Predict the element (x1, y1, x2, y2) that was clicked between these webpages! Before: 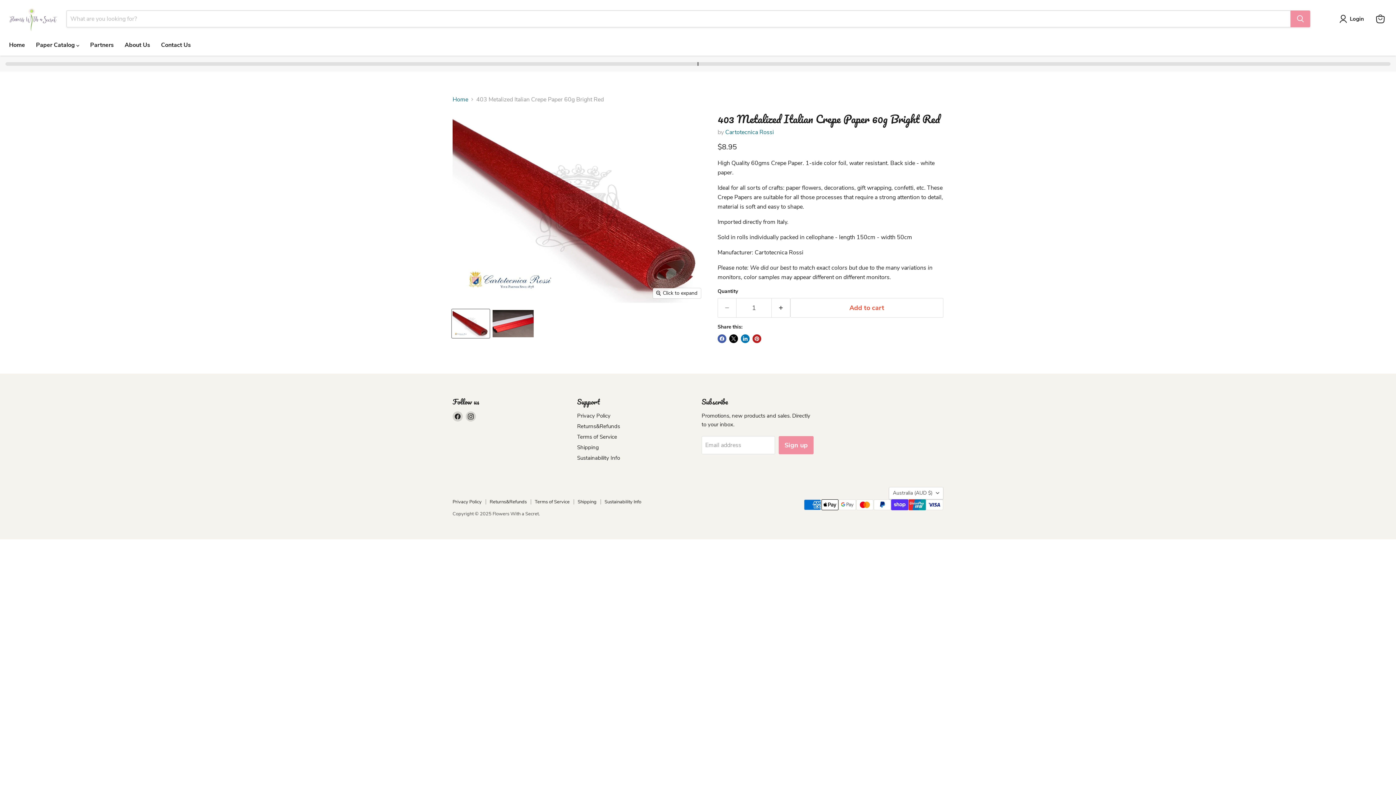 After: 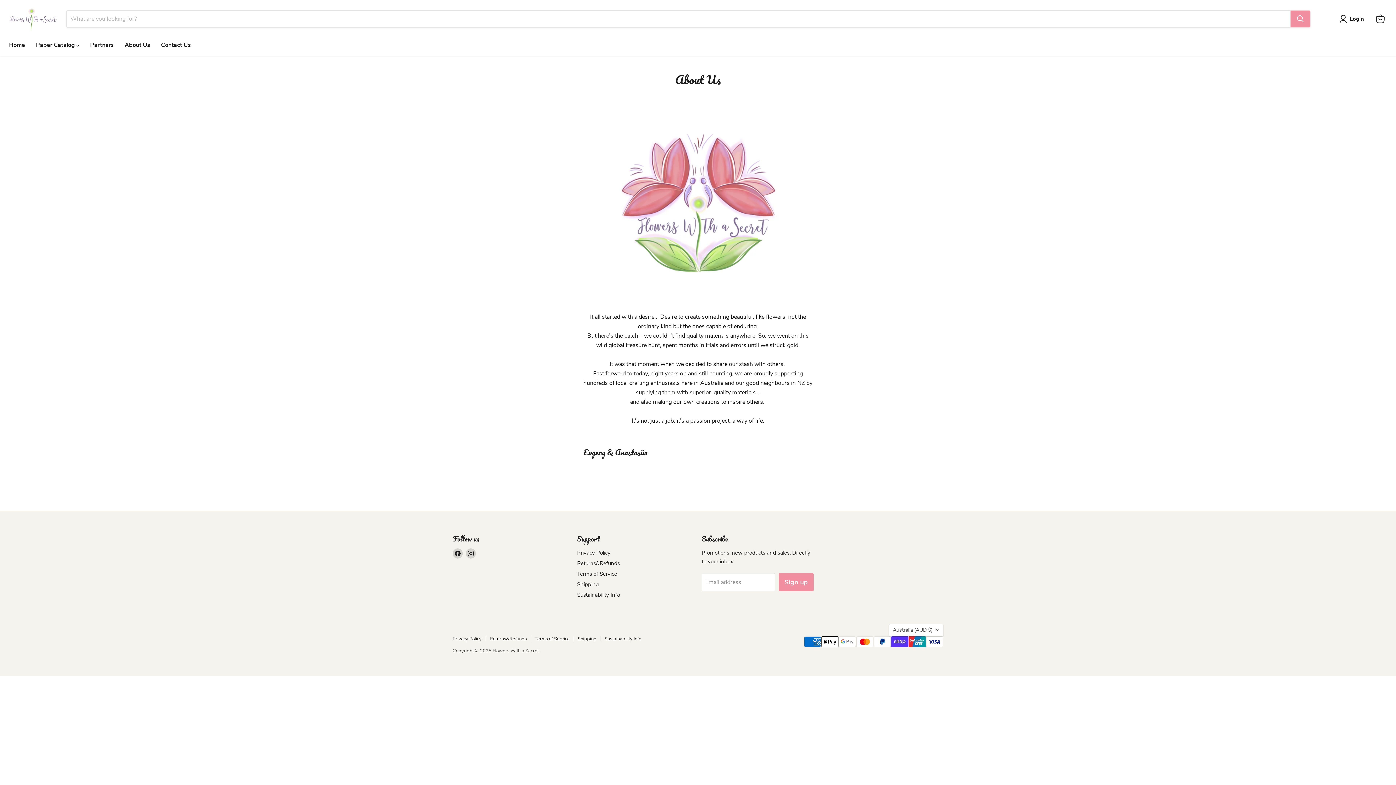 Action: bbox: (119, 37, 155, 52) label: About Us